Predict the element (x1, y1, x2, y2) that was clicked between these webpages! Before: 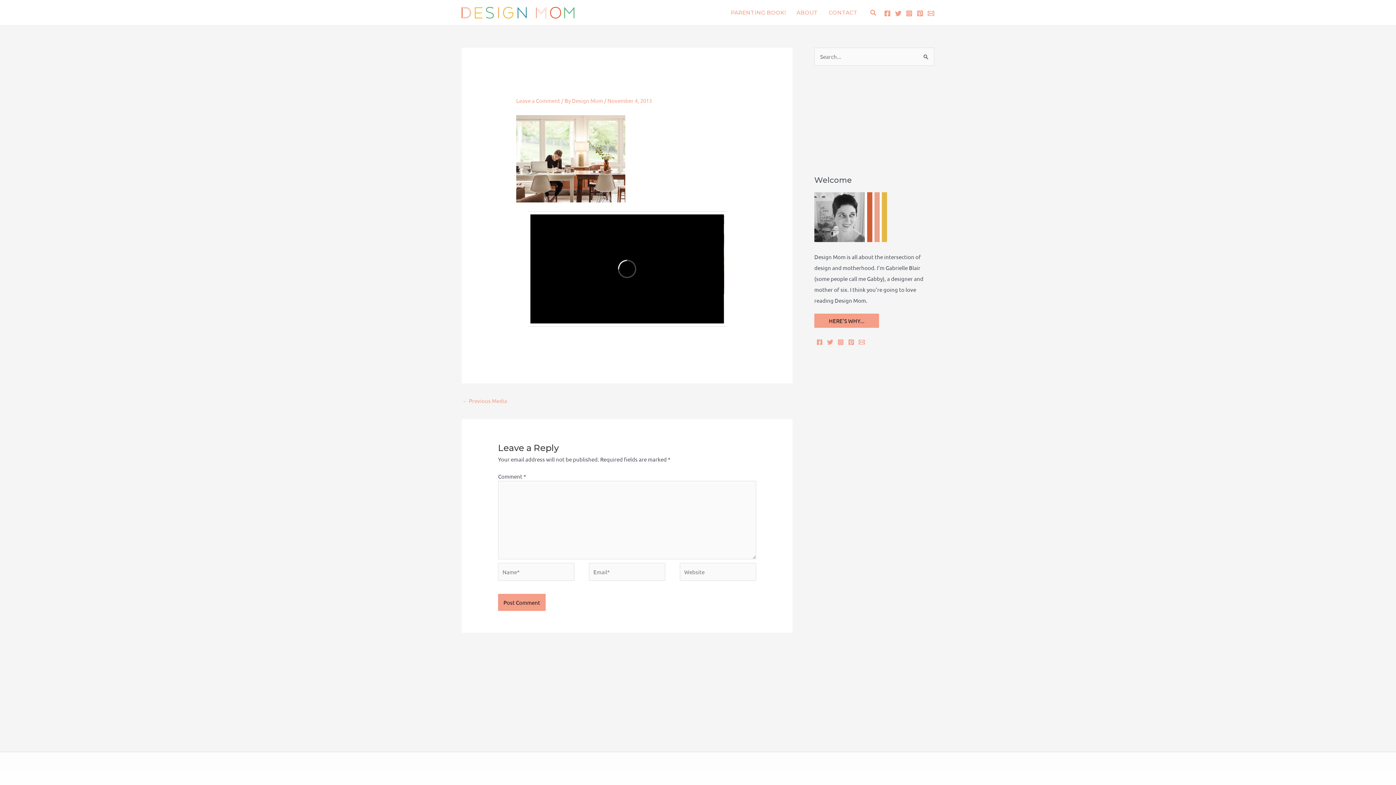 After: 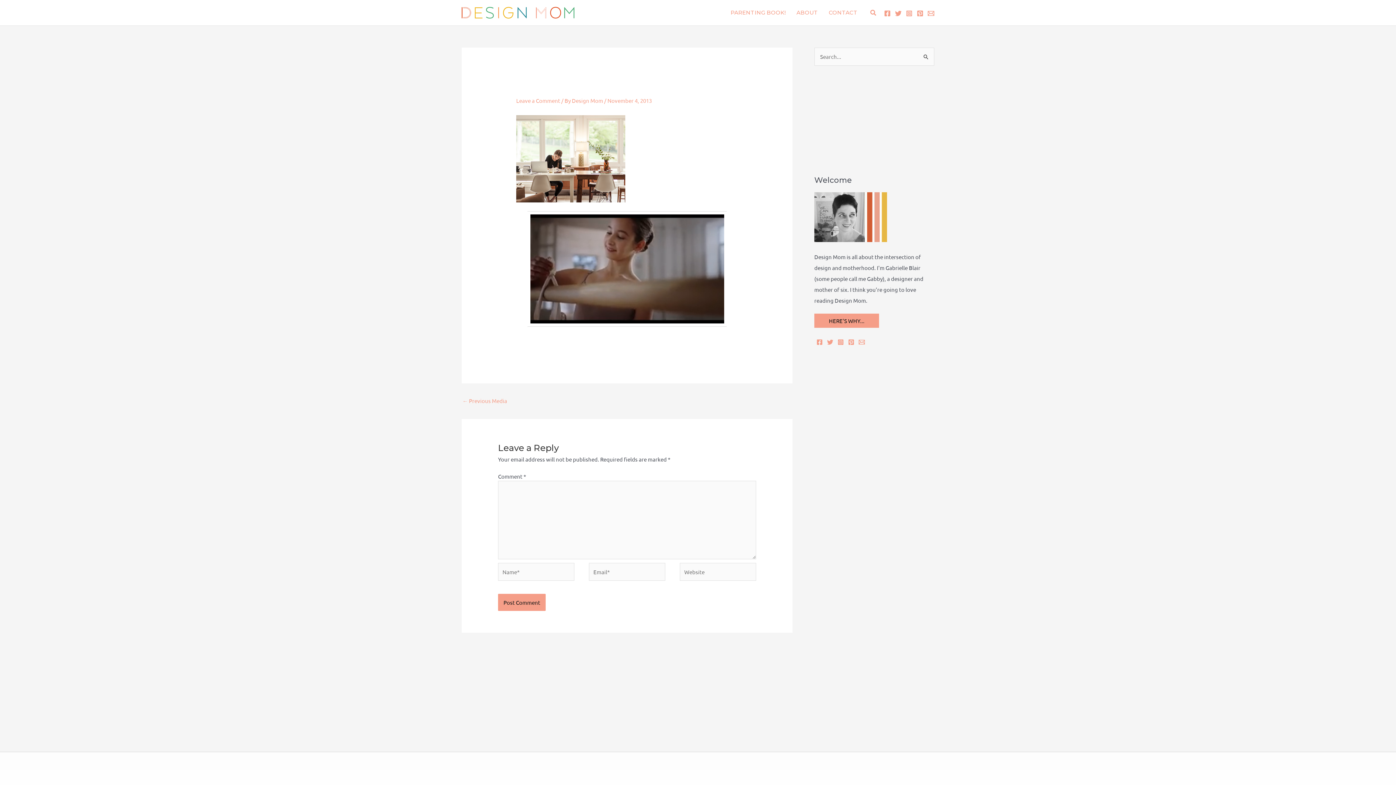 Action: bbox: (906, 10, 912, 16) label: Instagram